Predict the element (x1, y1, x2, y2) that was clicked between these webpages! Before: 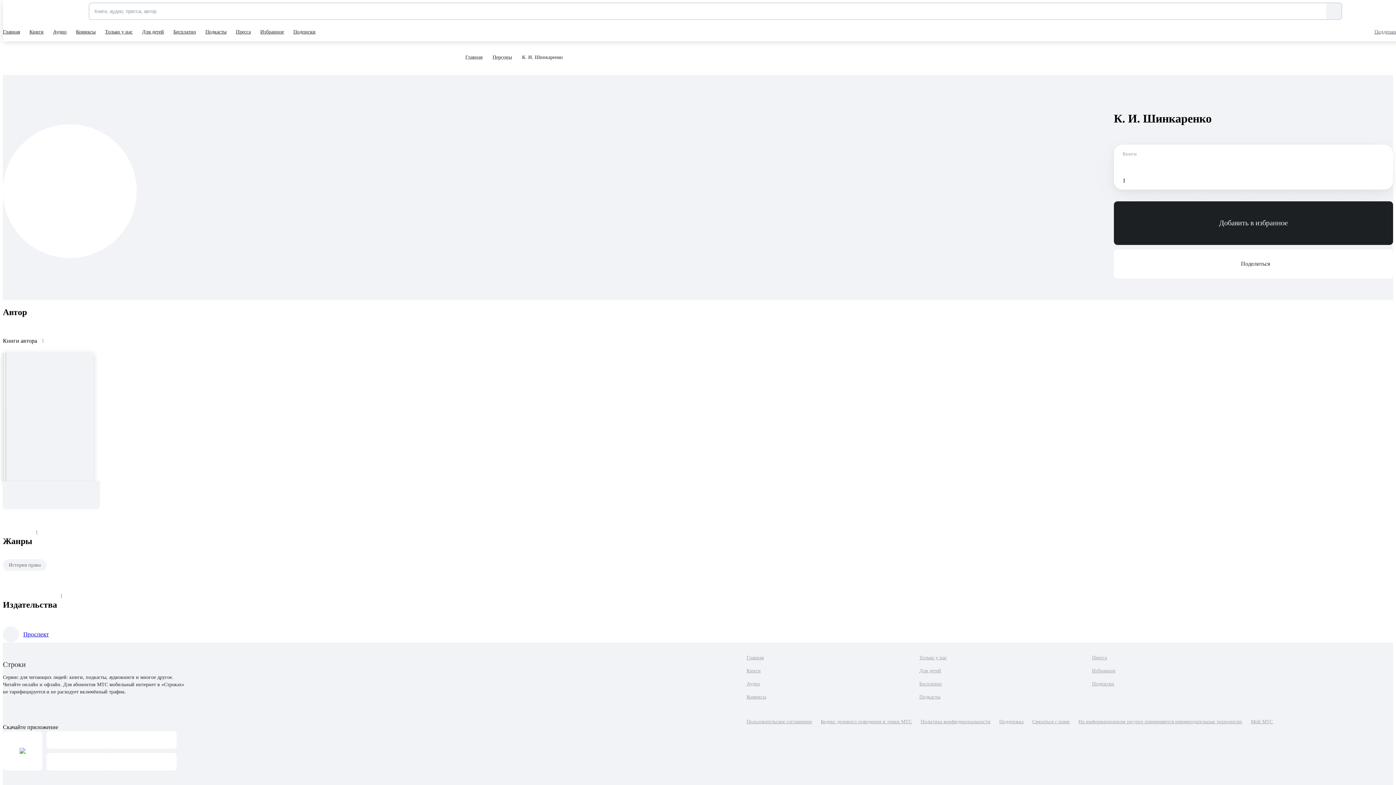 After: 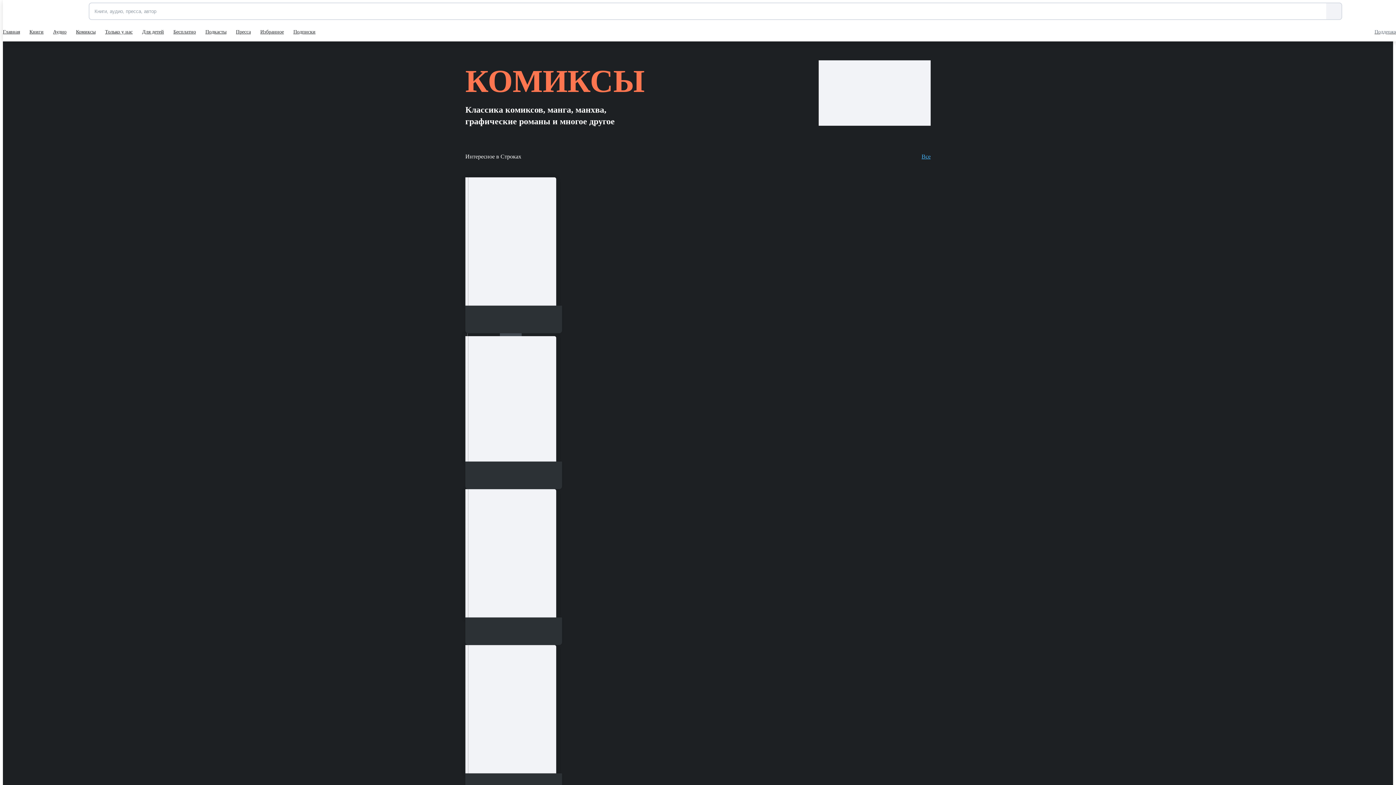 Action: bbox: (76, 22, 97, 41) label: Комиксы